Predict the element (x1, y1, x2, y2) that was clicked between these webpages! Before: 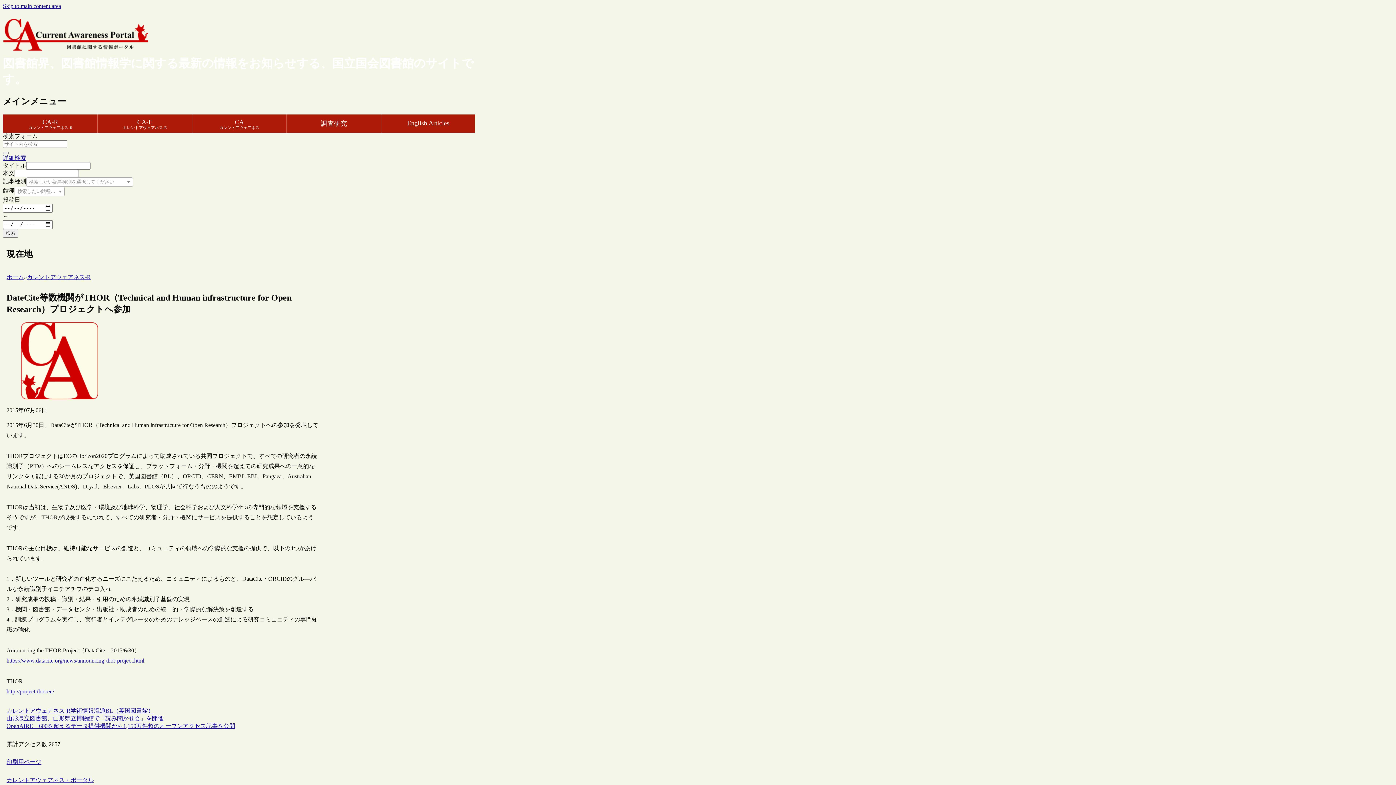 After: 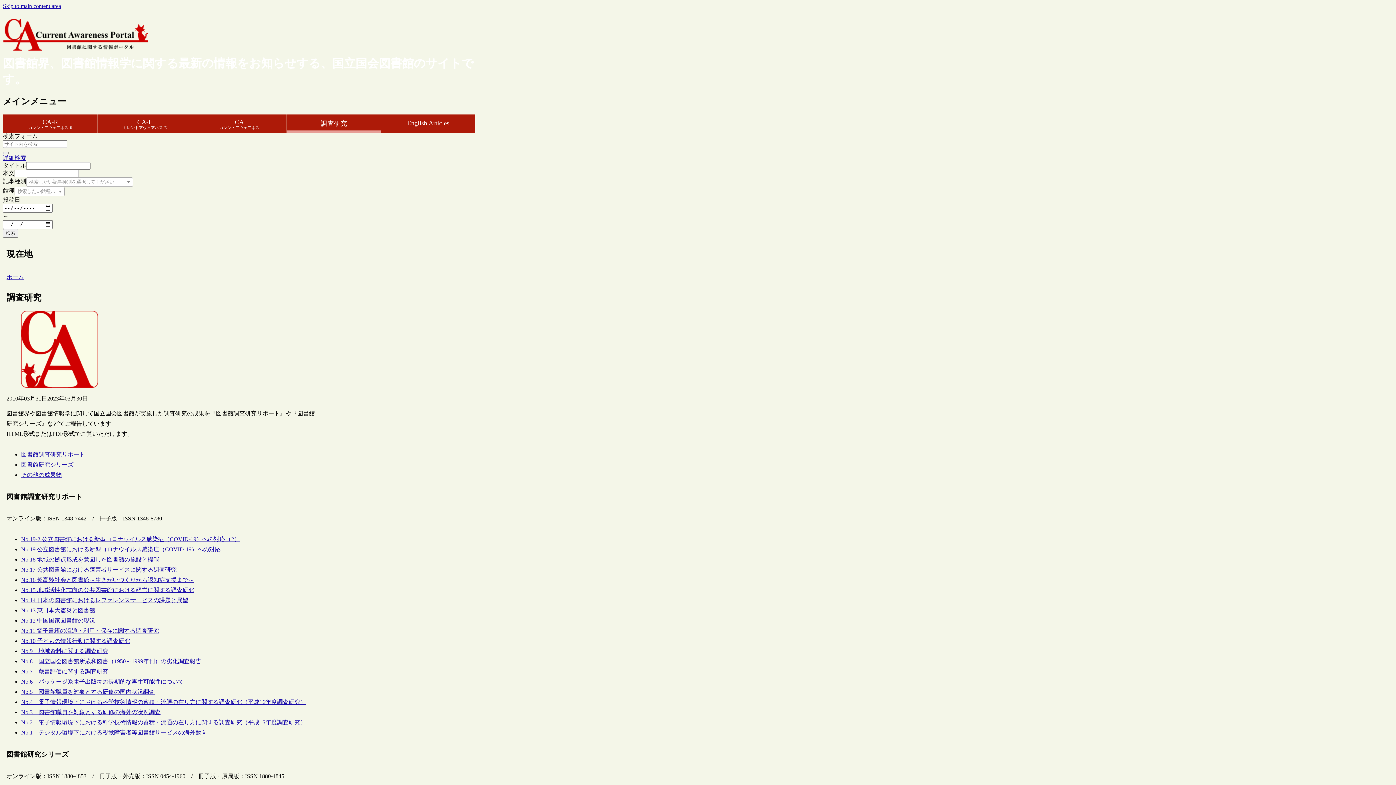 Action: bbox: (286, 114, 381, 132) label: 調査研究